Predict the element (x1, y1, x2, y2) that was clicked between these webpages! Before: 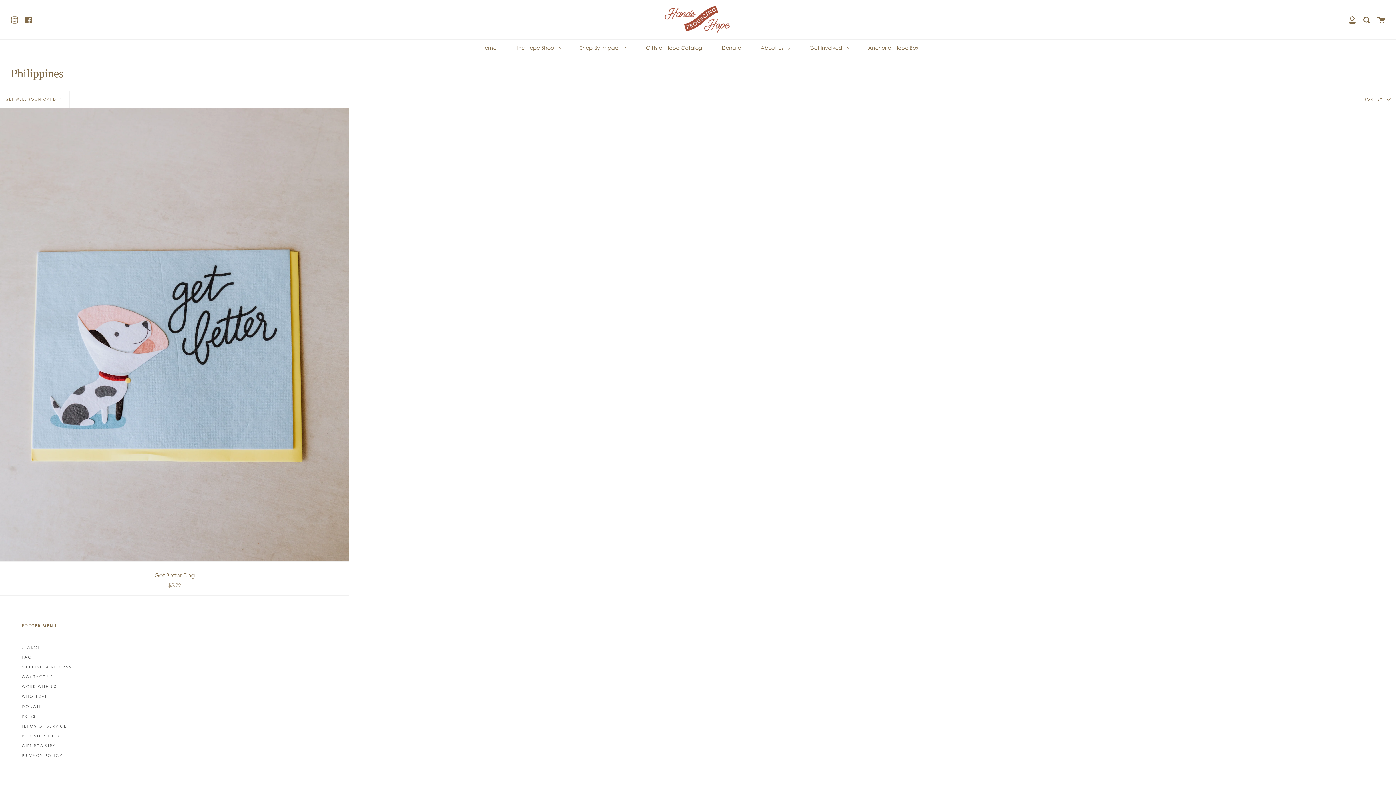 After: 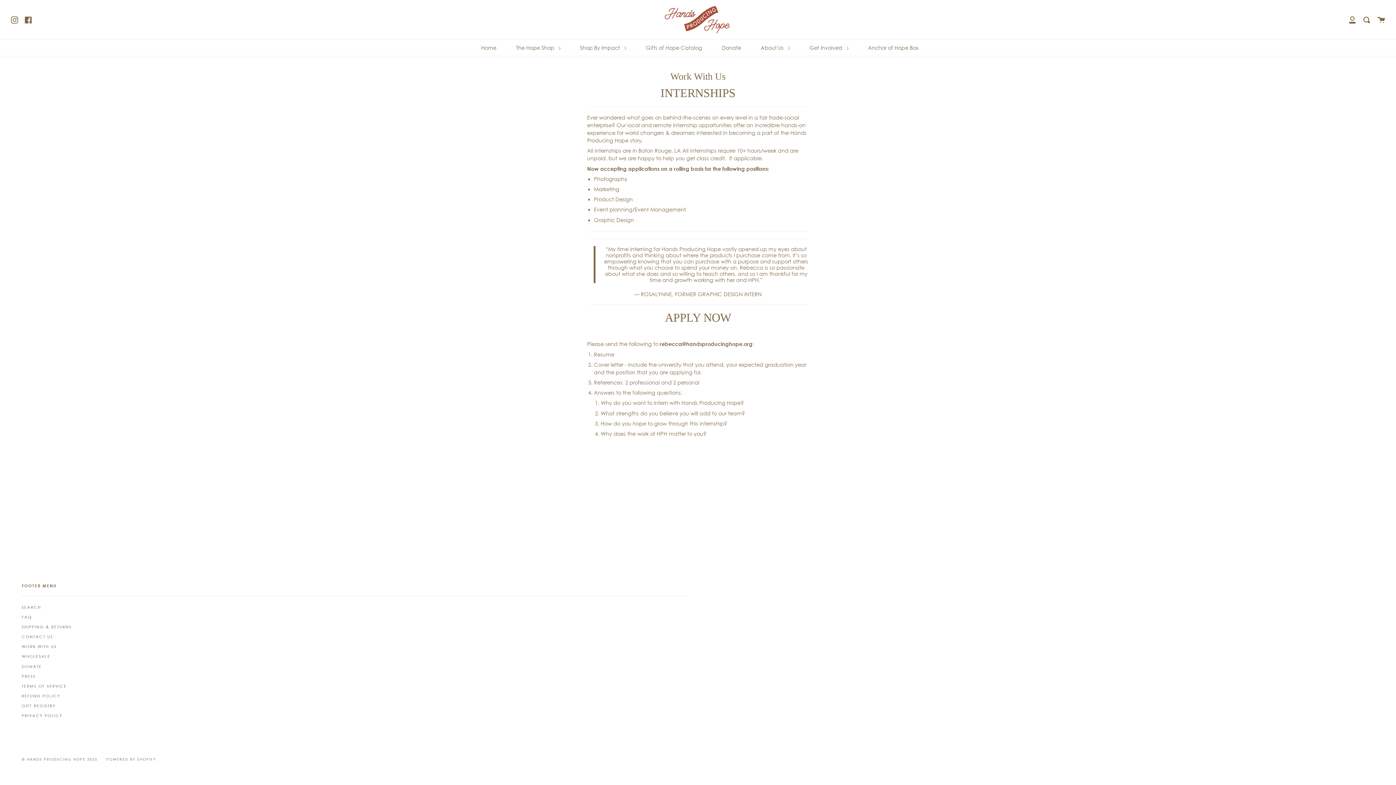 Action: bbox: (21, 682, 56, 691) label: WORK WITH US